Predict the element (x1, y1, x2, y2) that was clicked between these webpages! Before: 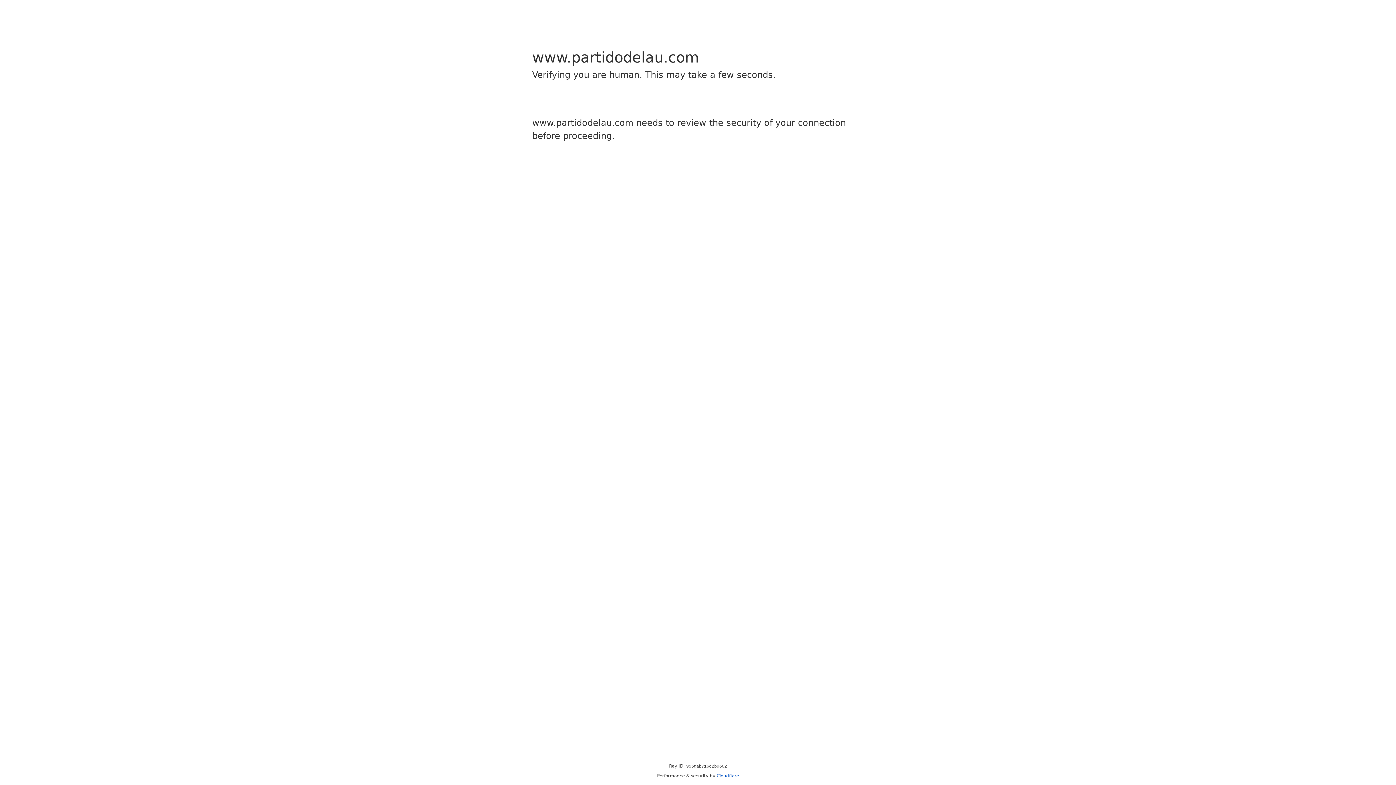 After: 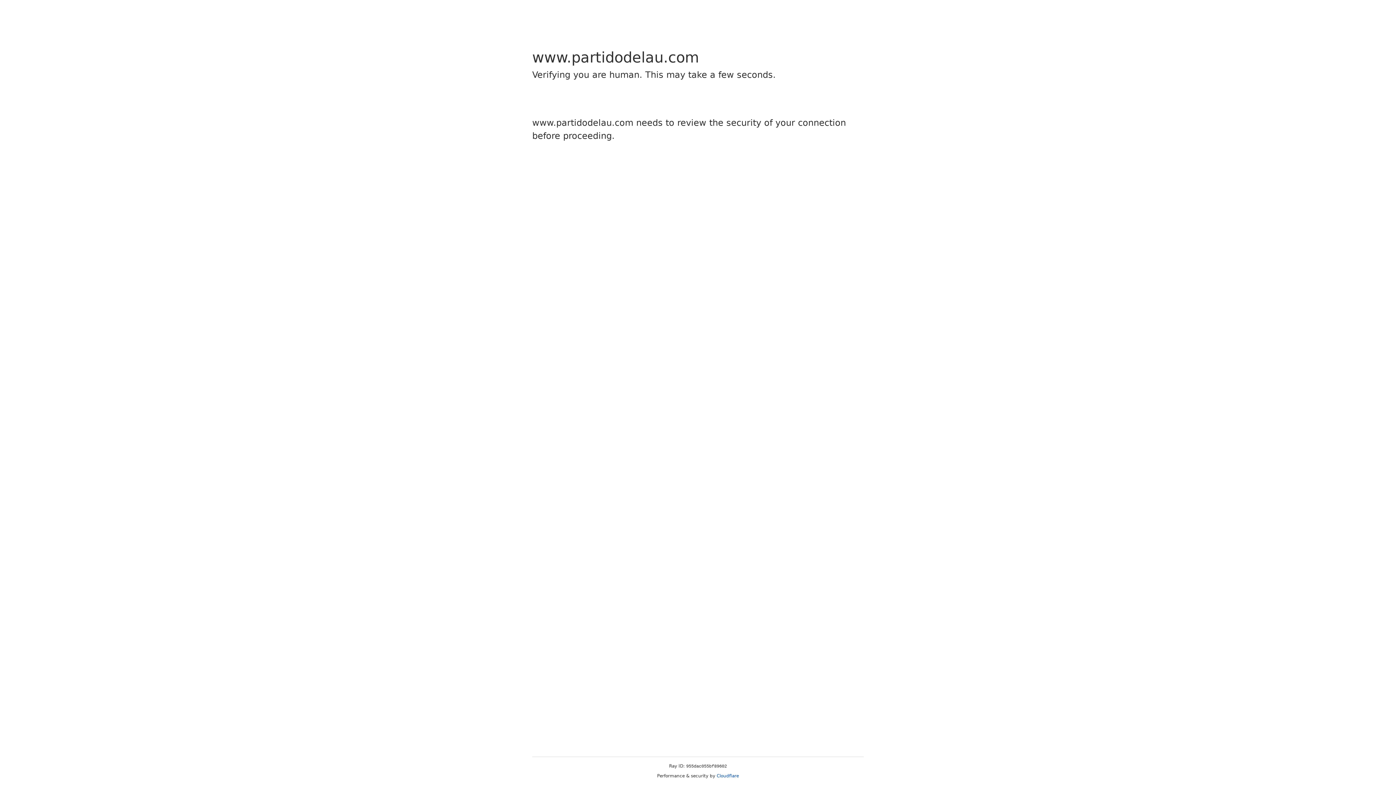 Action: bbox: (716, 773, 739, 778) label: Cloudflare